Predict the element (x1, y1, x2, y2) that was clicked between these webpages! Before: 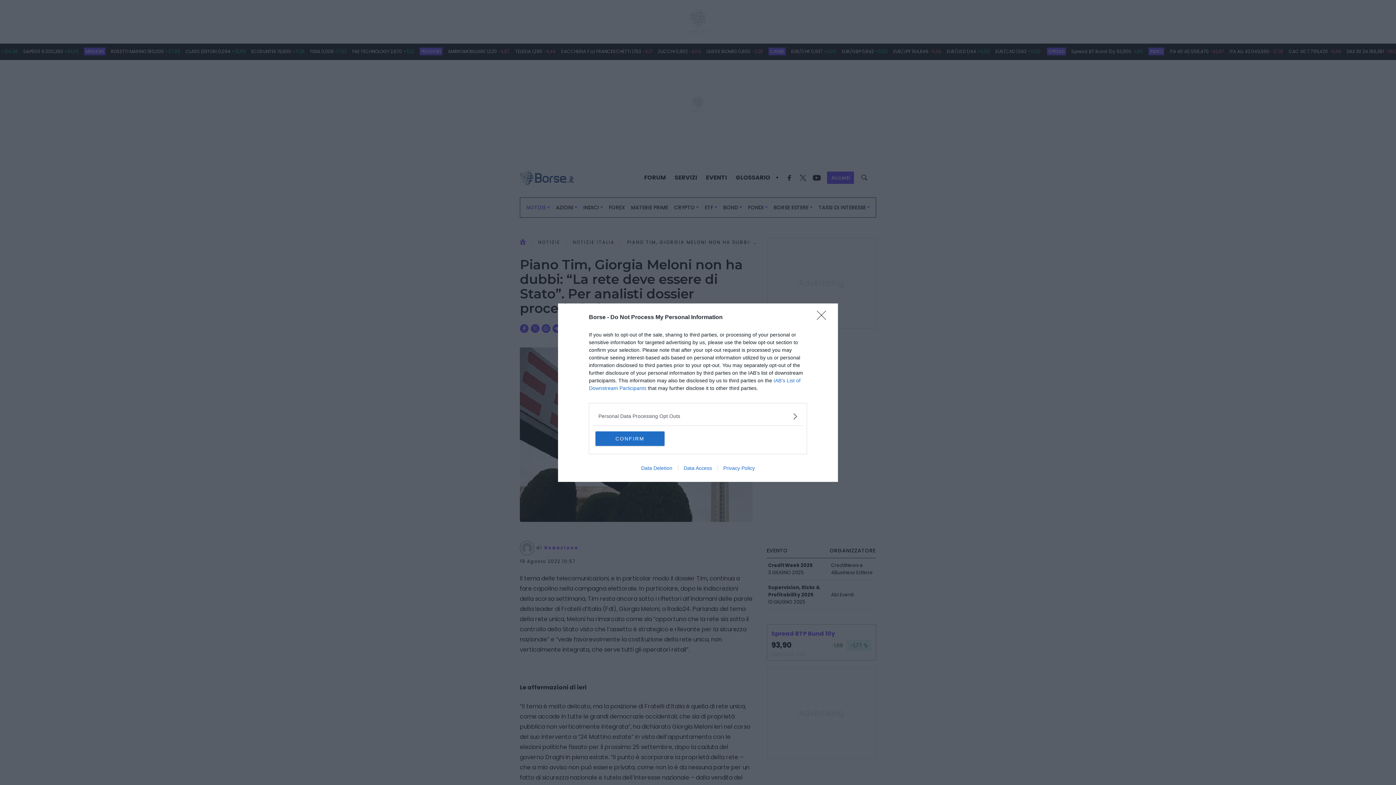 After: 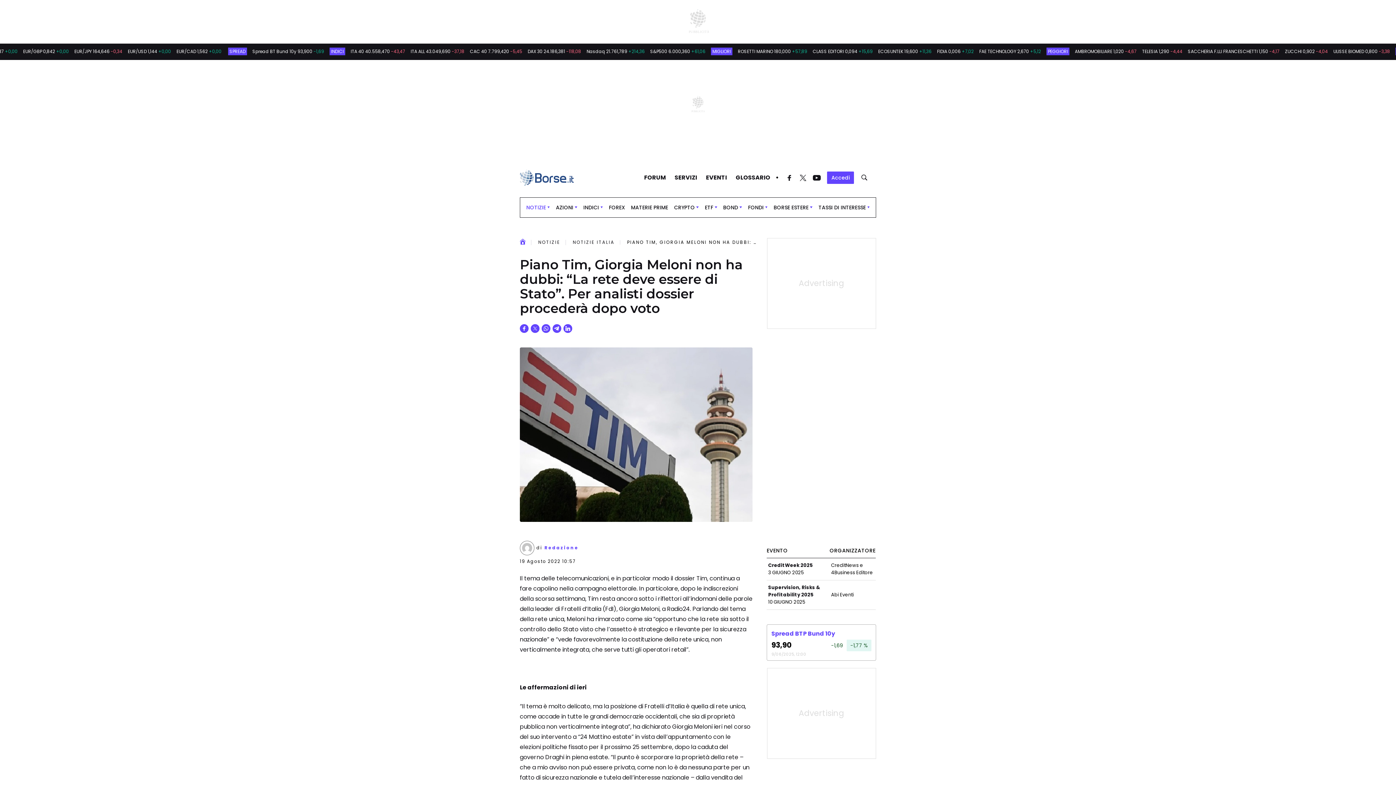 Action: bbox: (595, 431, 664, 446) label: CONFIRM